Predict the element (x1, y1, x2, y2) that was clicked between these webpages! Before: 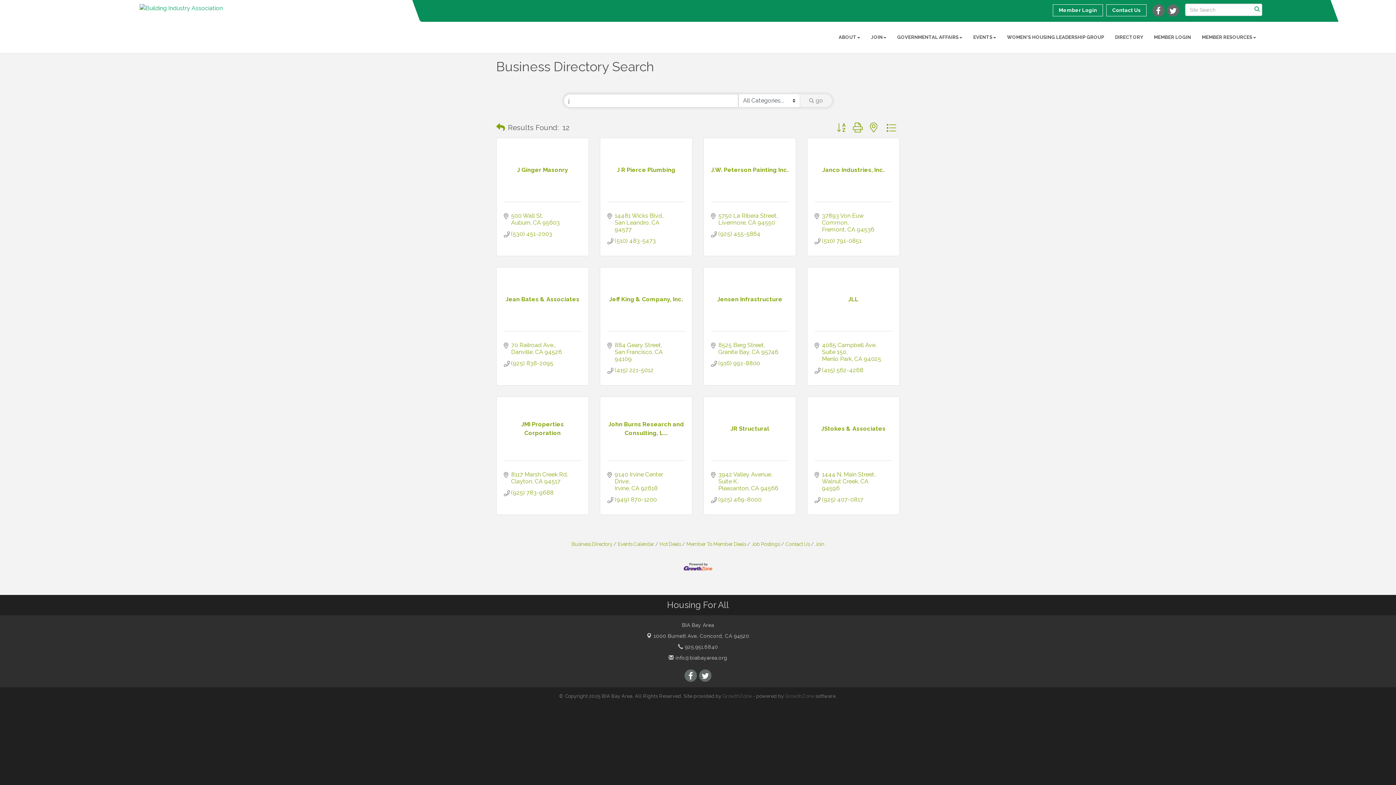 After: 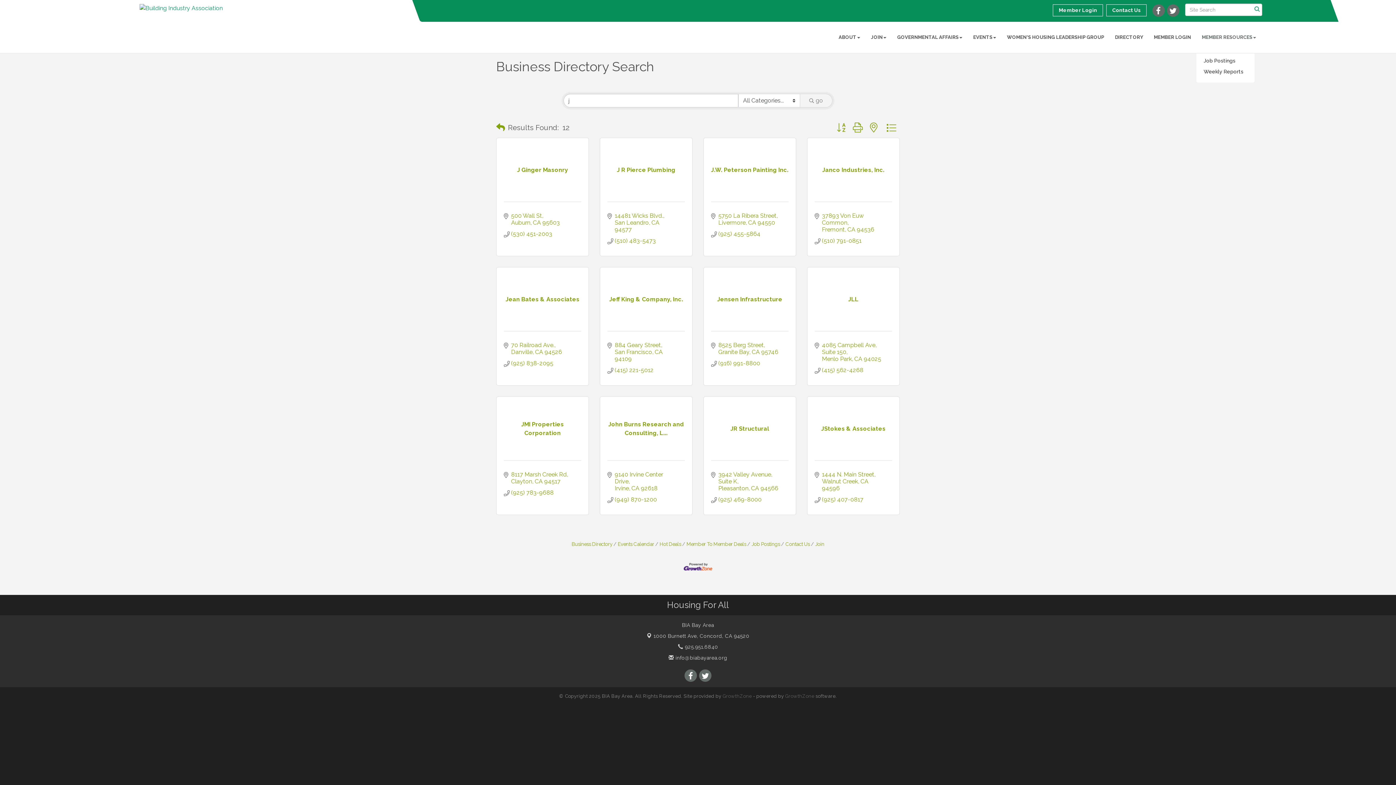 Action: label: MEMBER RESOURCES bbox: (1196, 28, 1261, 46)